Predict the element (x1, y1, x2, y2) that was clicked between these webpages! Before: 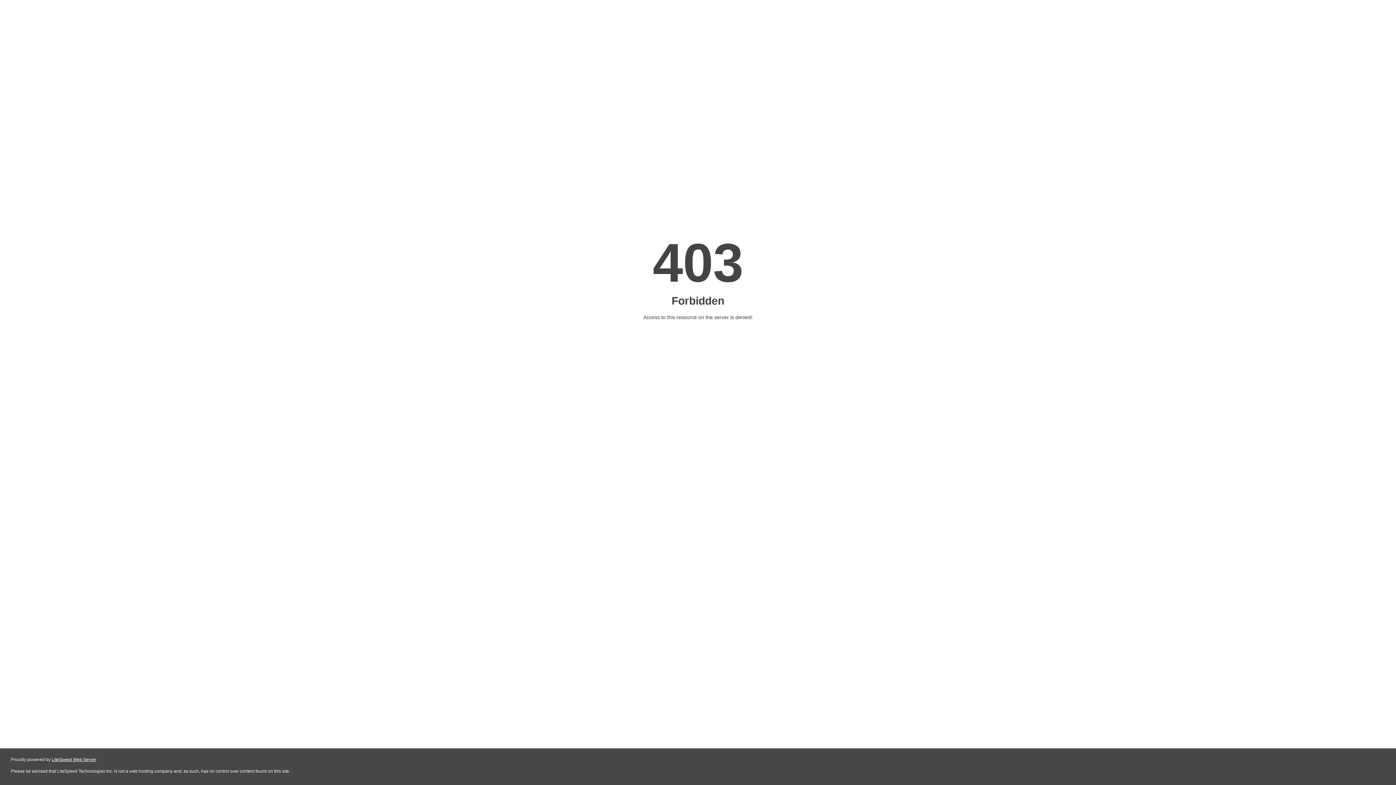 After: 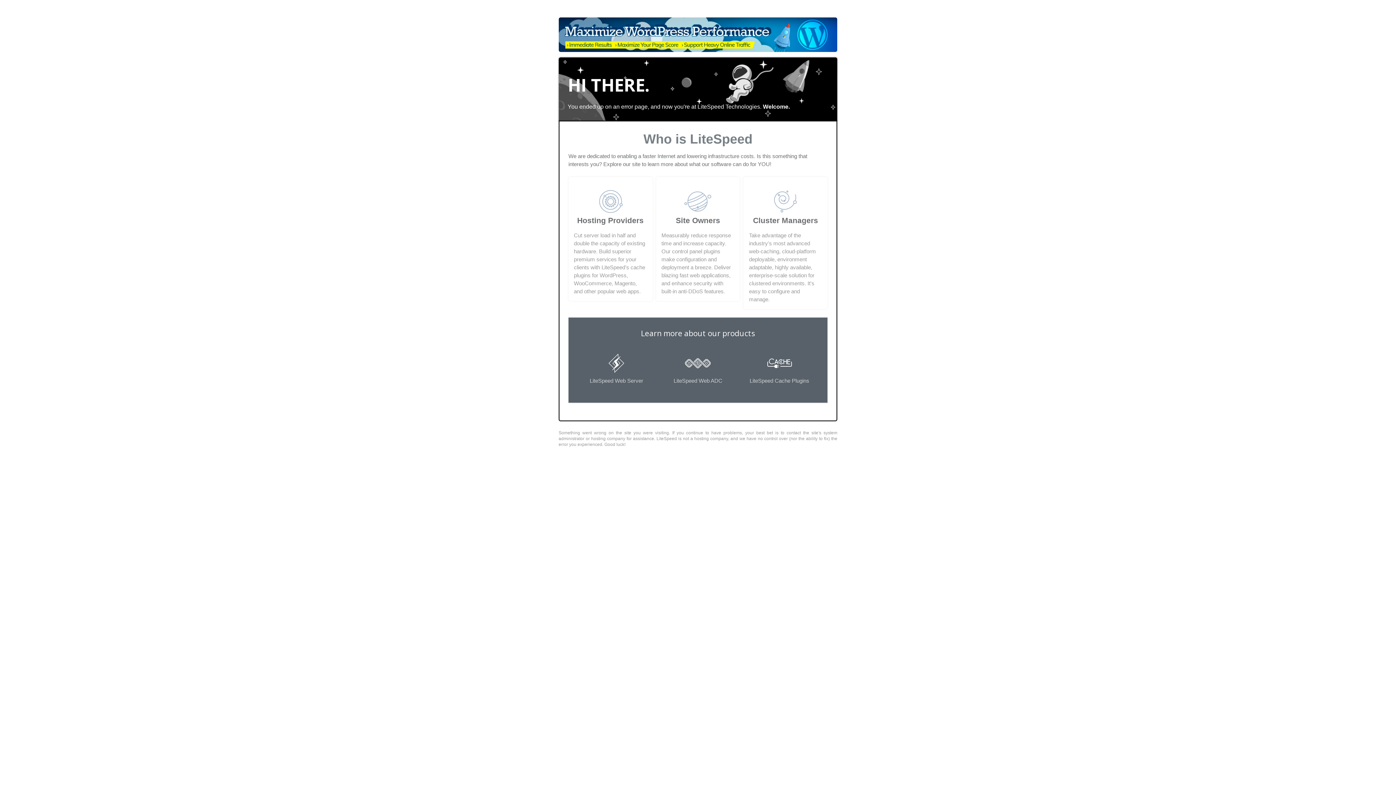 Action: label: LiteSpeed Web Server bbox: (51, 757, 96, 762)